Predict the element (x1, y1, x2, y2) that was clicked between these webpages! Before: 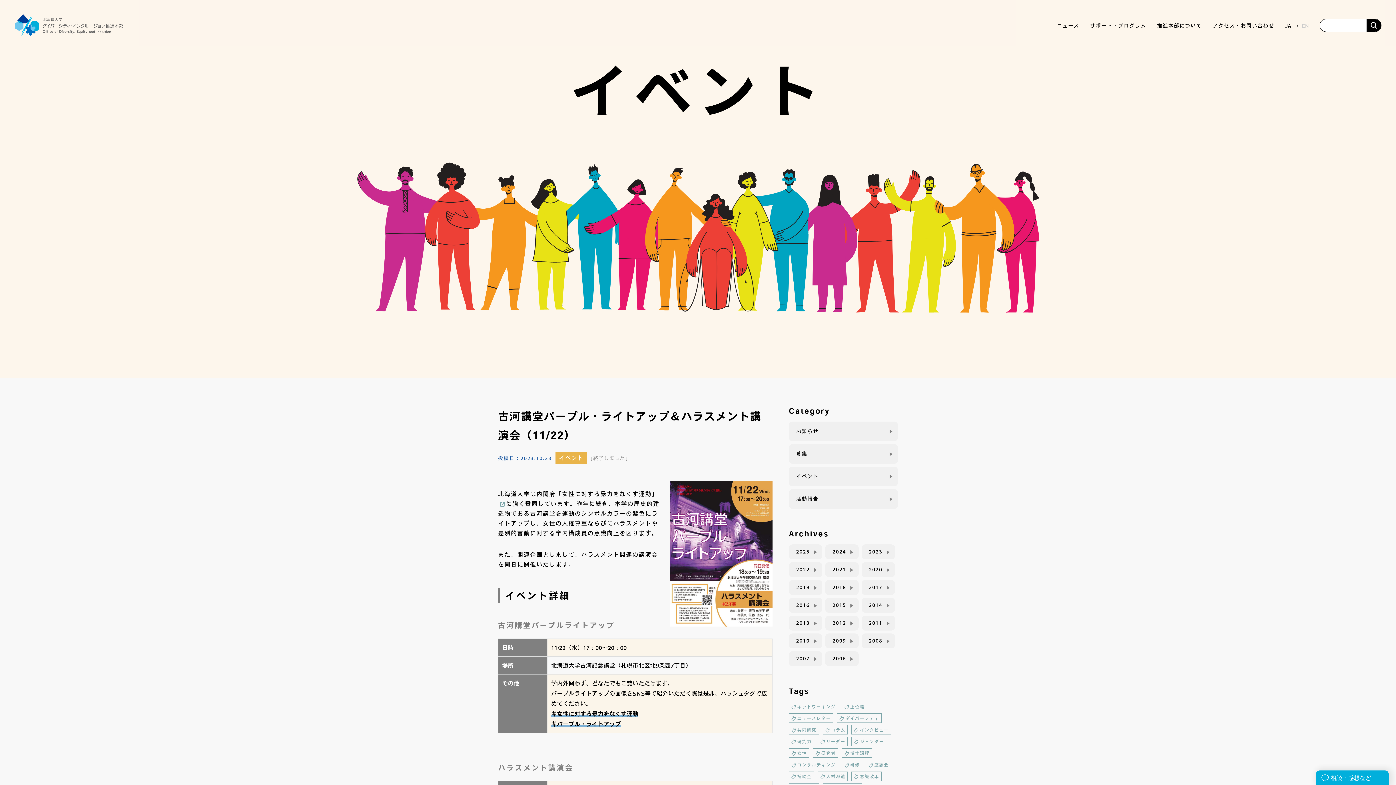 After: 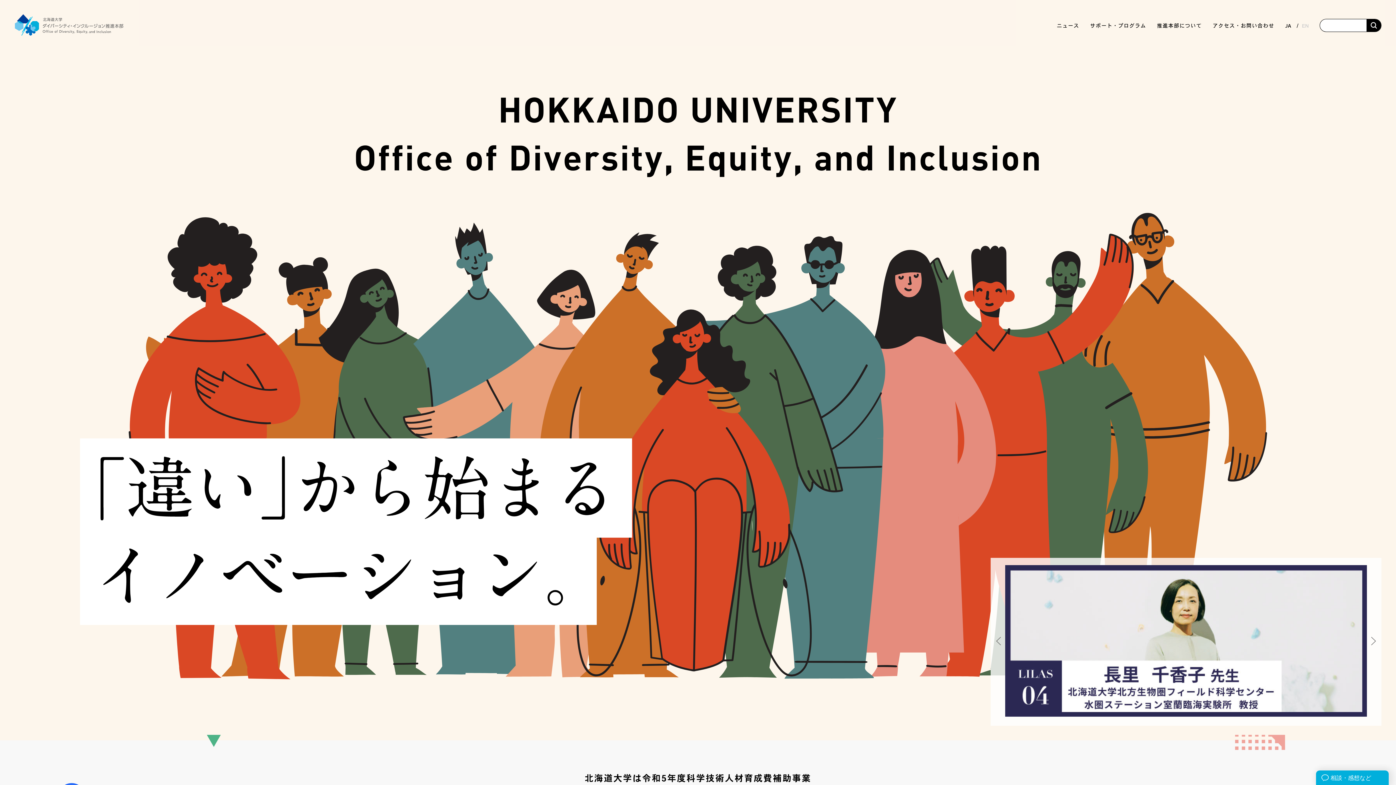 Action: bbox: (14, 14, 123, 35)